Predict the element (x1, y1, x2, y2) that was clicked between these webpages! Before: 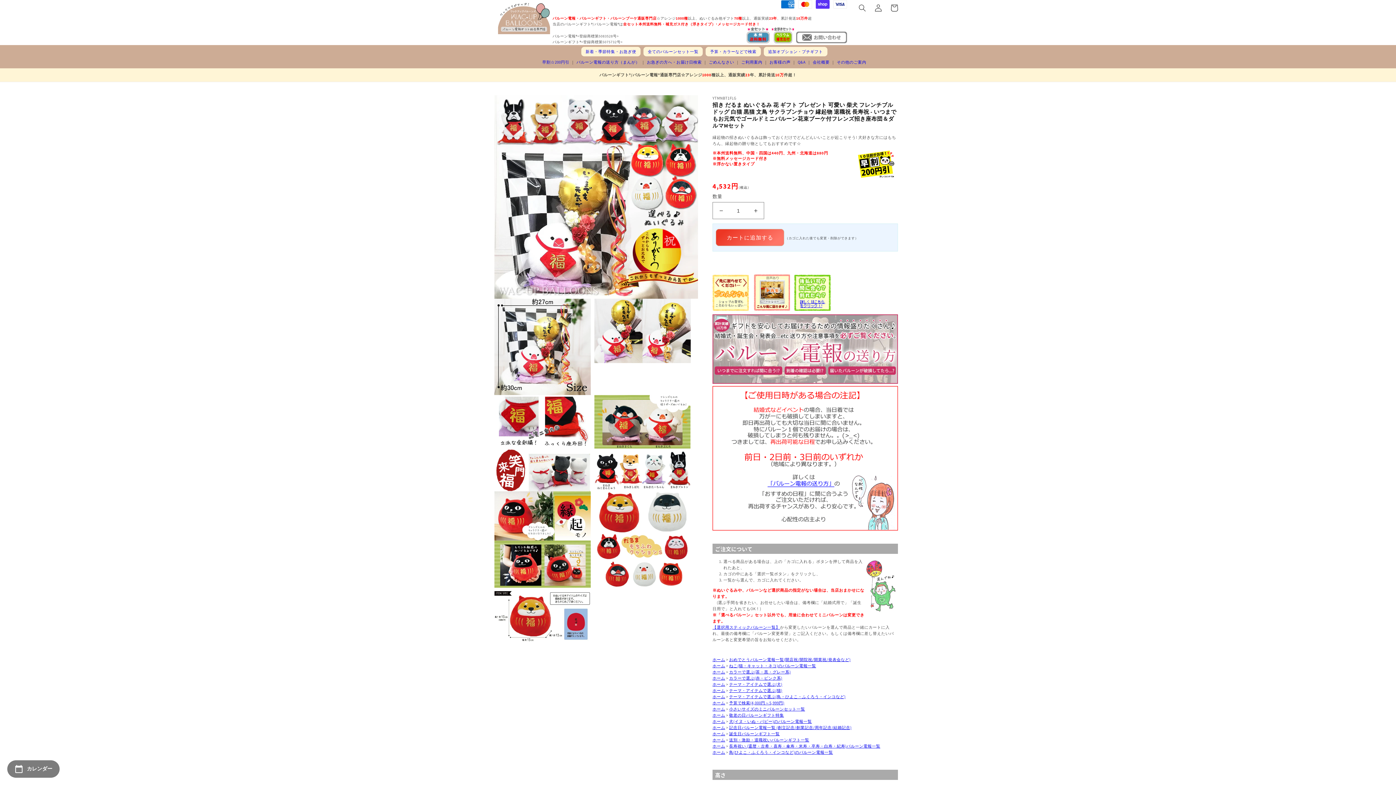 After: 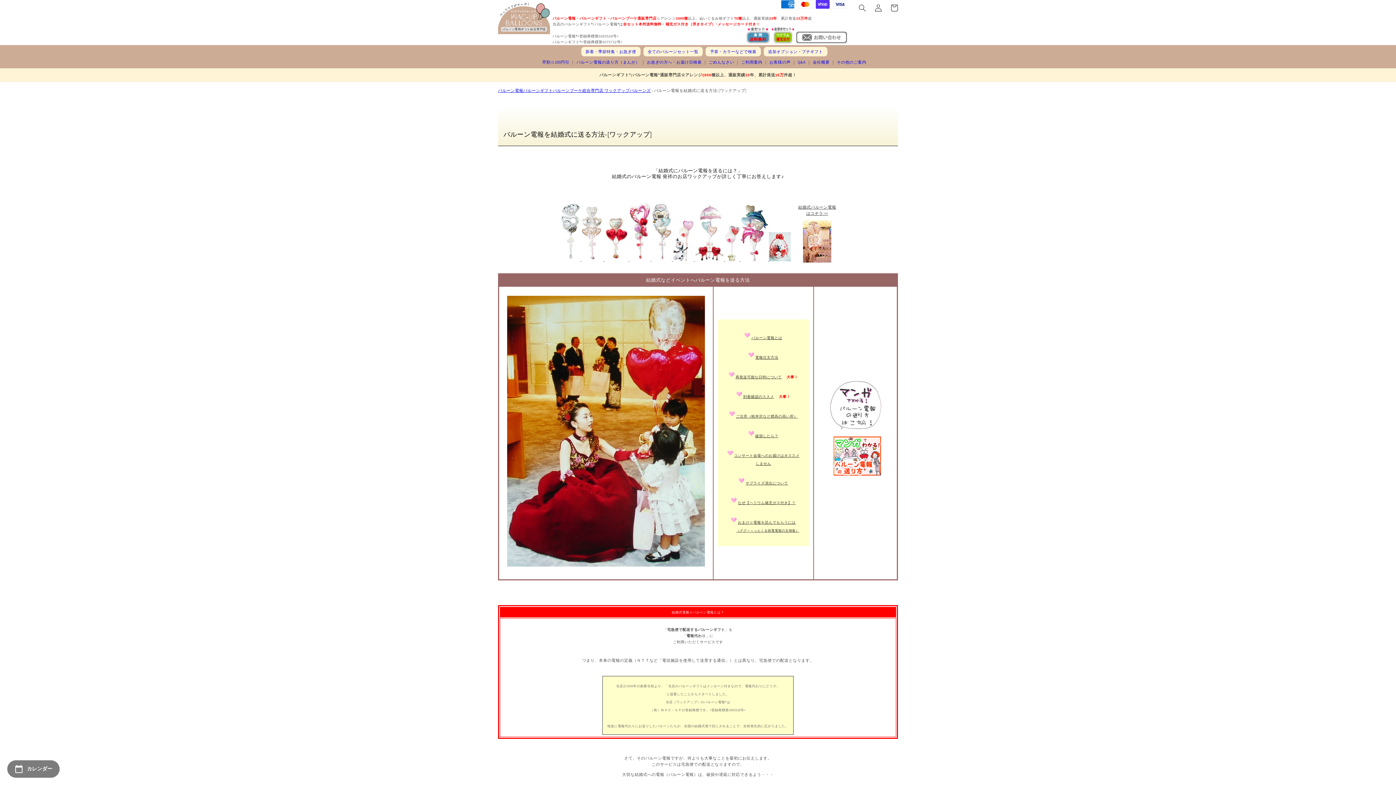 Action: bbox: (712, 380, 898, 385)